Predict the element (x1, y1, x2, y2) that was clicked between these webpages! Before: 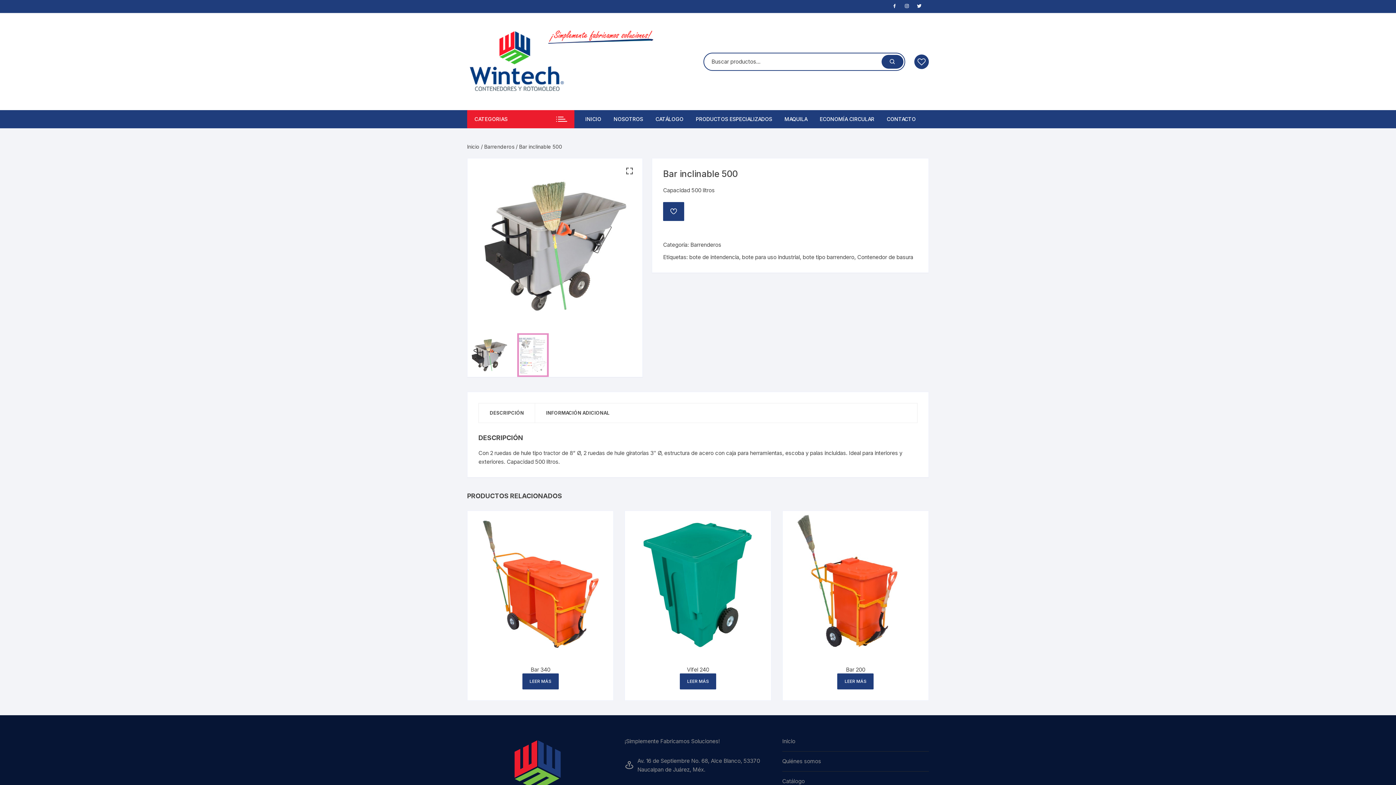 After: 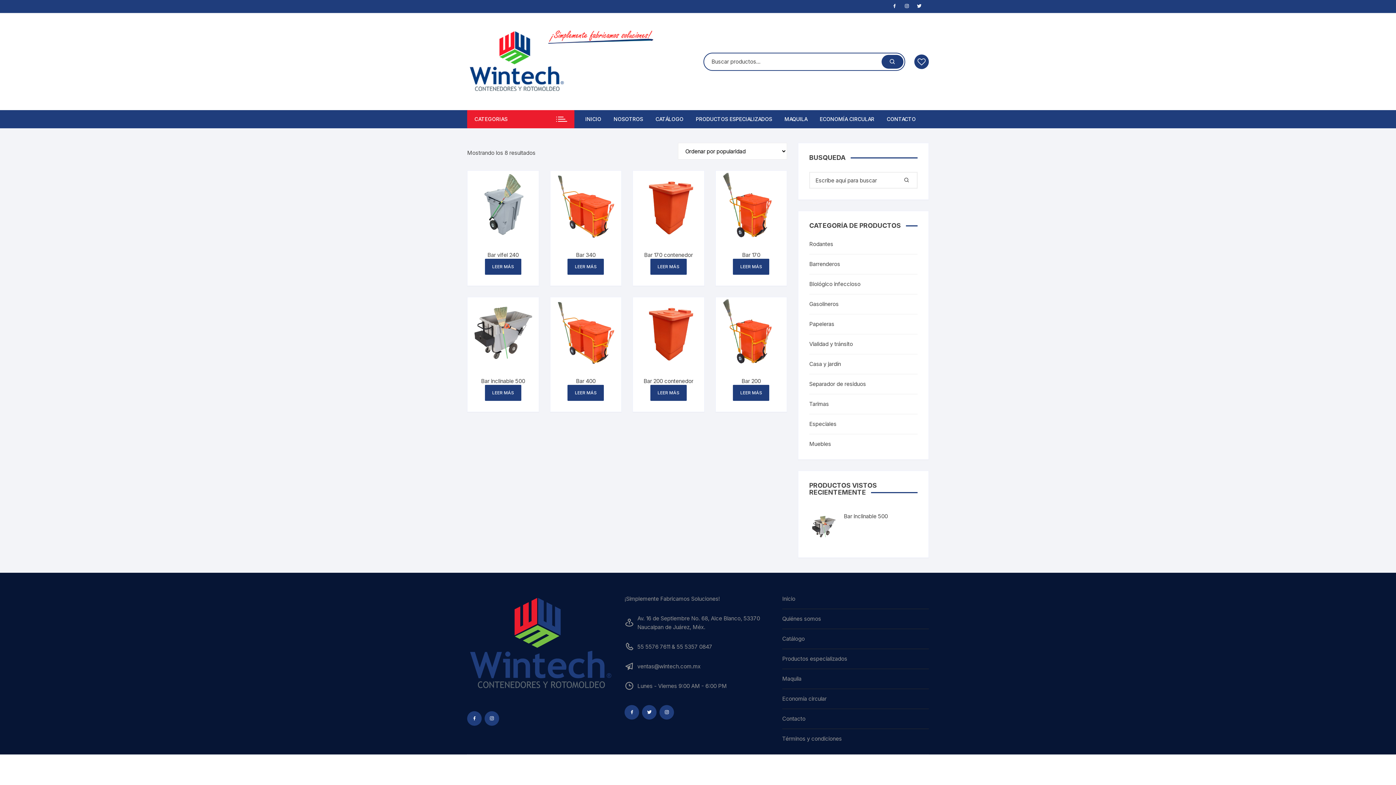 Action: bbox: (690, 241, 721, 248) label: Barrenderos